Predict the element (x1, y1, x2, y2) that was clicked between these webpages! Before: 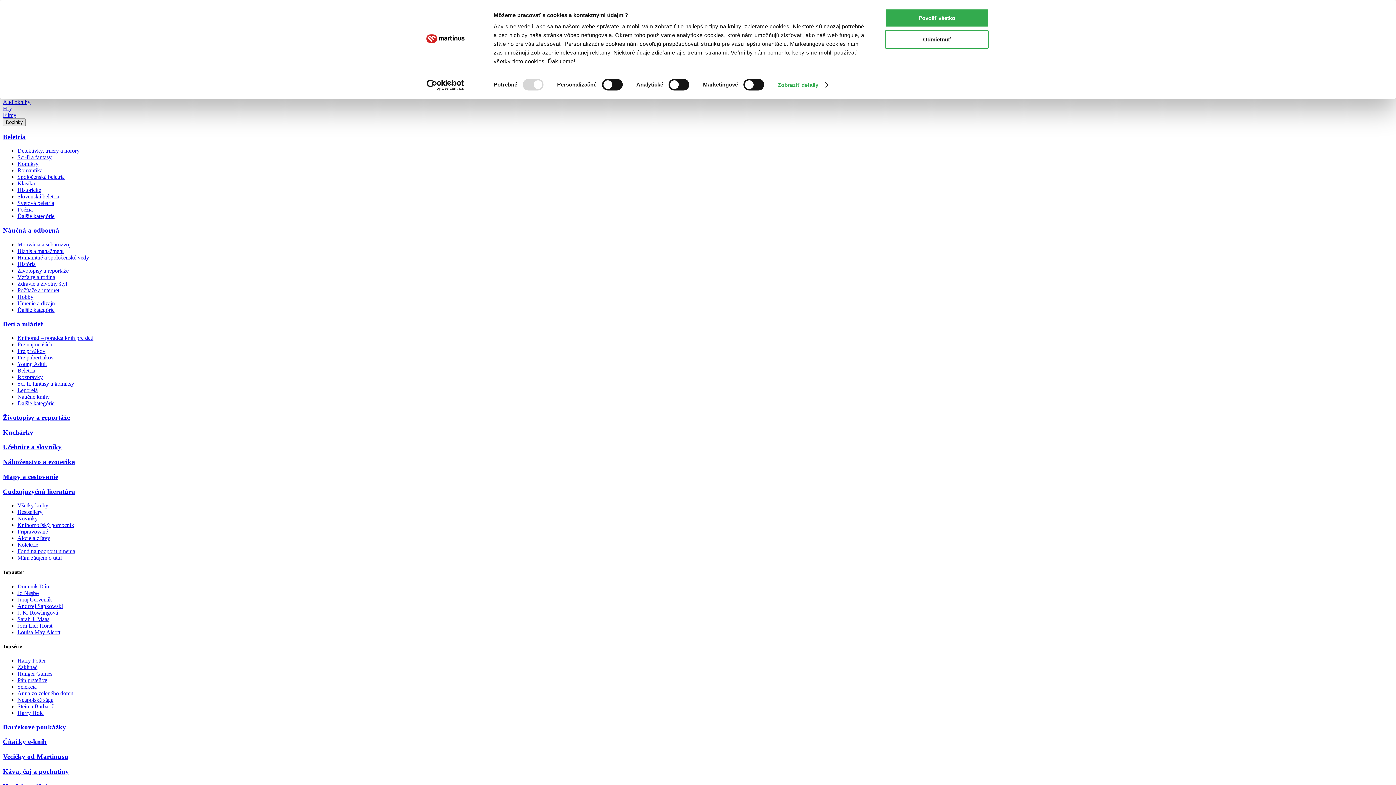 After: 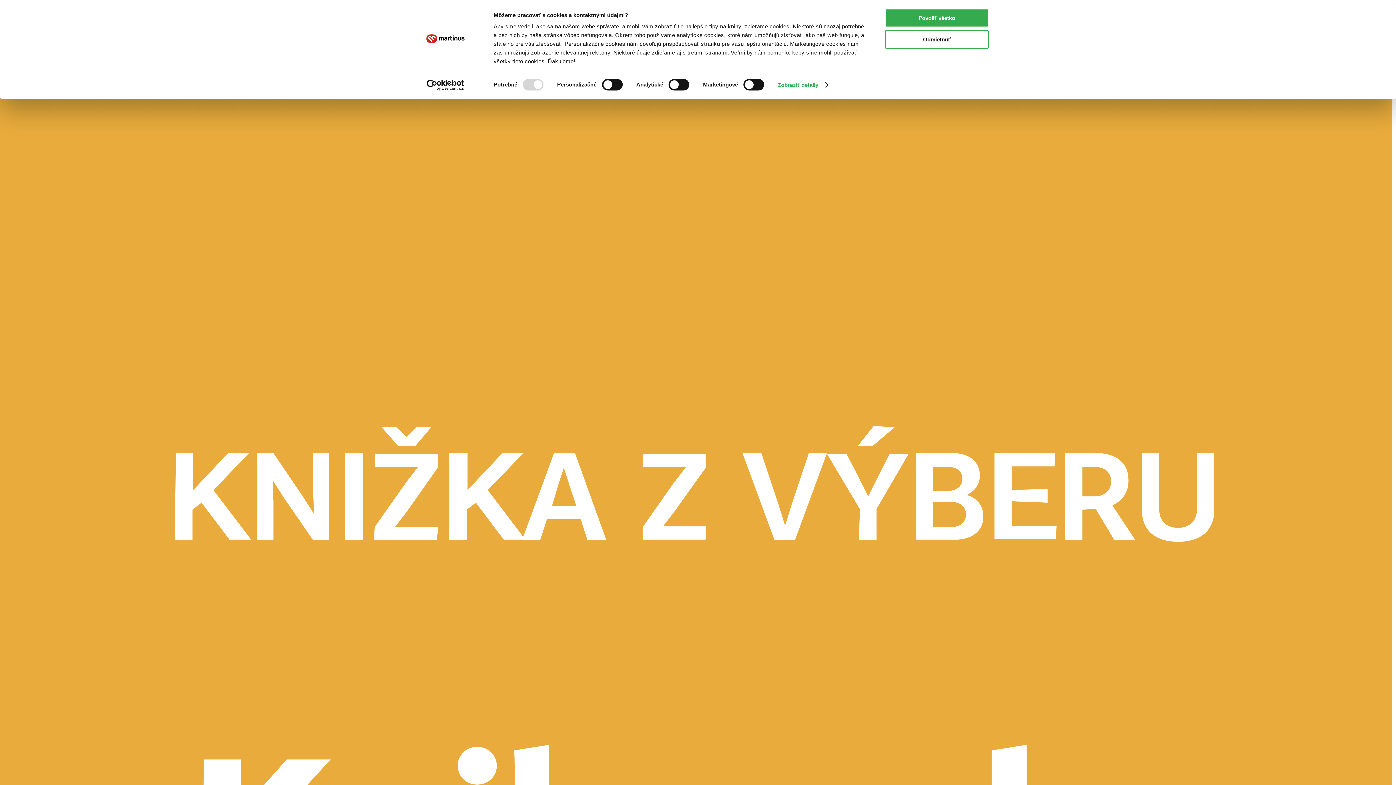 Action: label: Juraj Červenák bbox: (17, 596, 52, 602)